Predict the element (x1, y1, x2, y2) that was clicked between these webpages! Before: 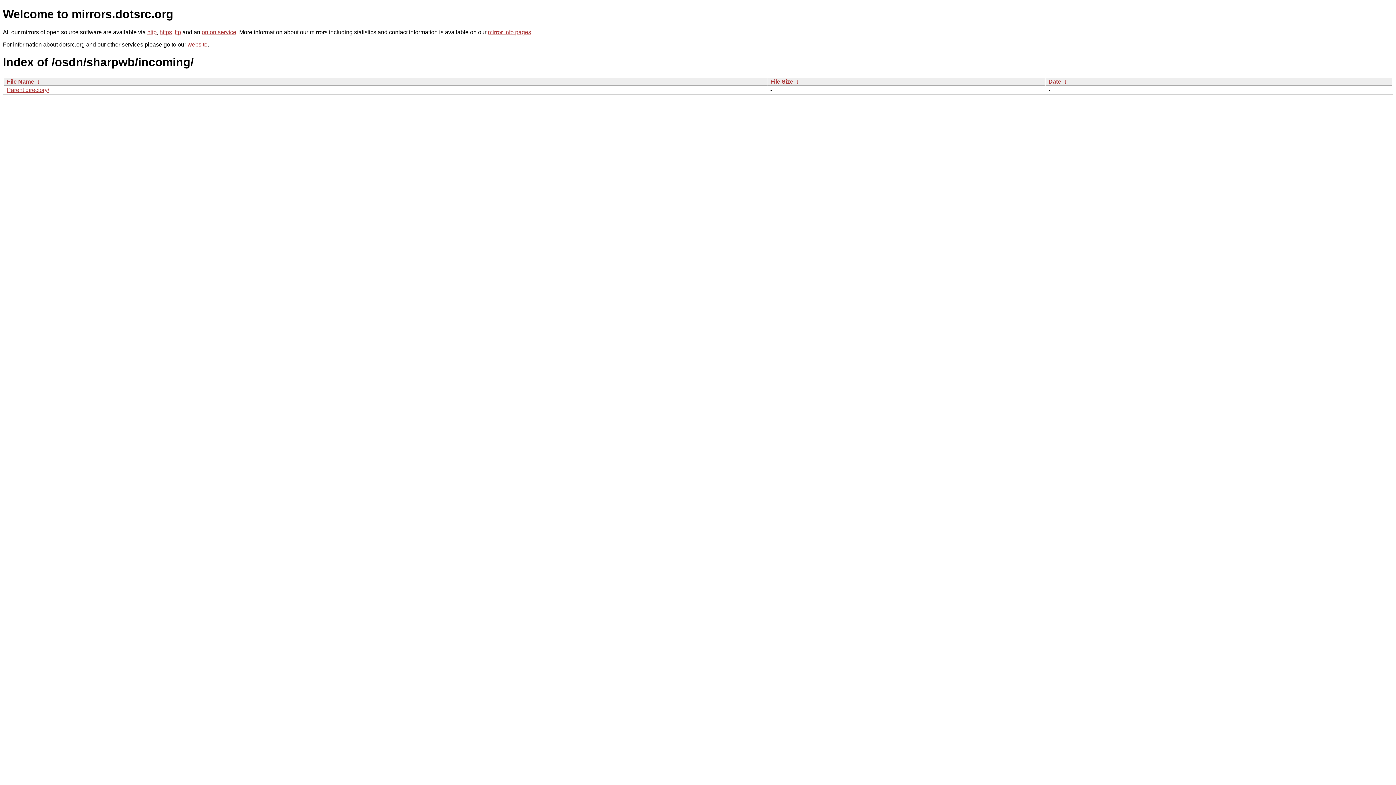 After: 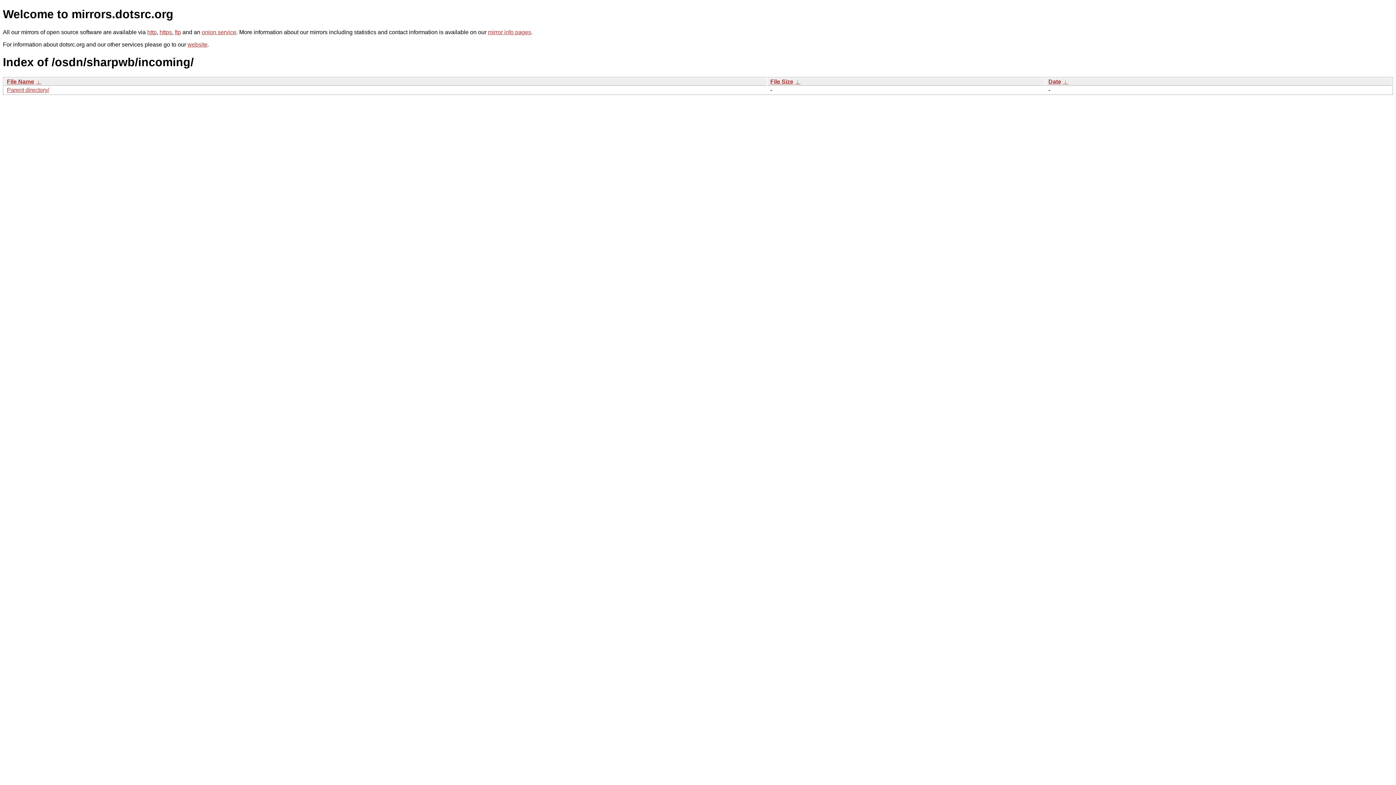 Action: label:  ↓  bbox: (1062, 78, 1068, 84)